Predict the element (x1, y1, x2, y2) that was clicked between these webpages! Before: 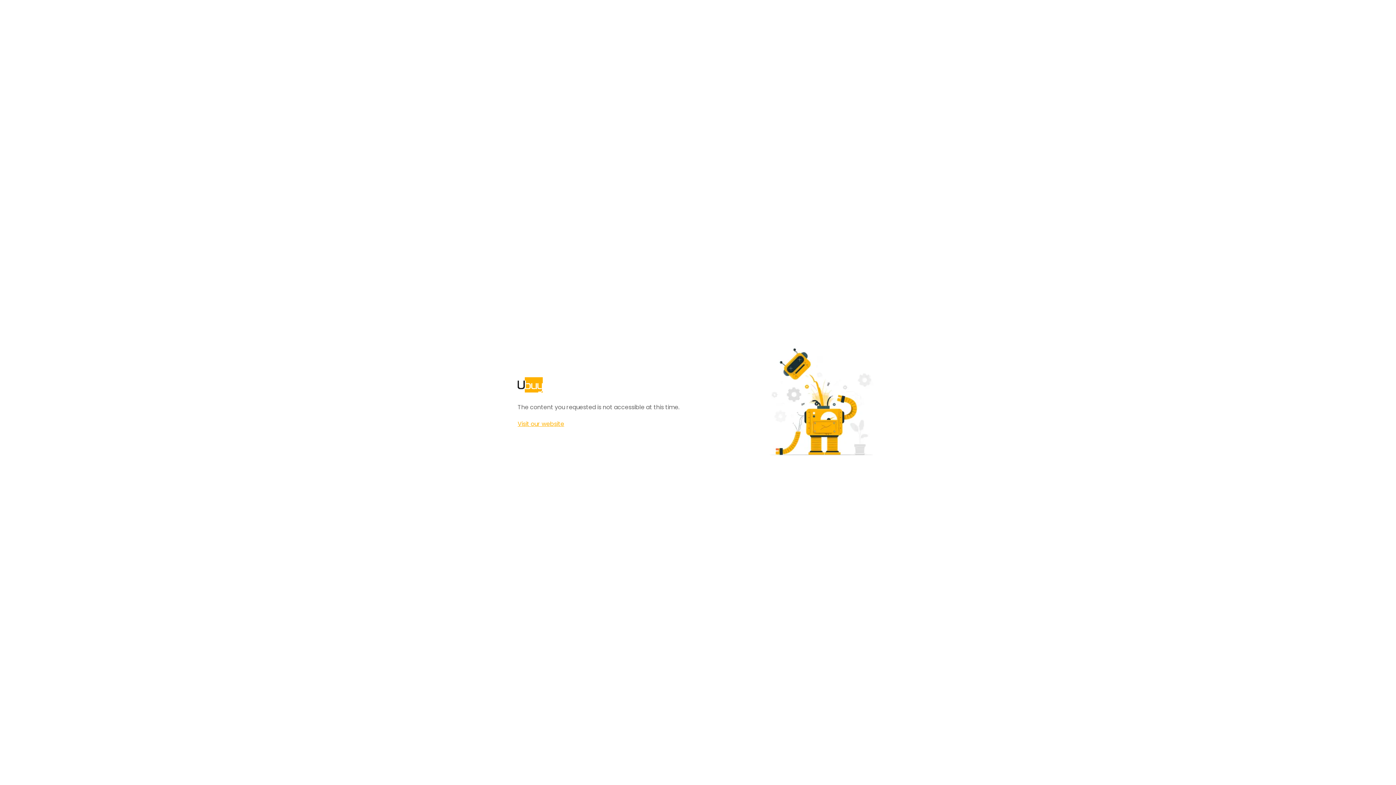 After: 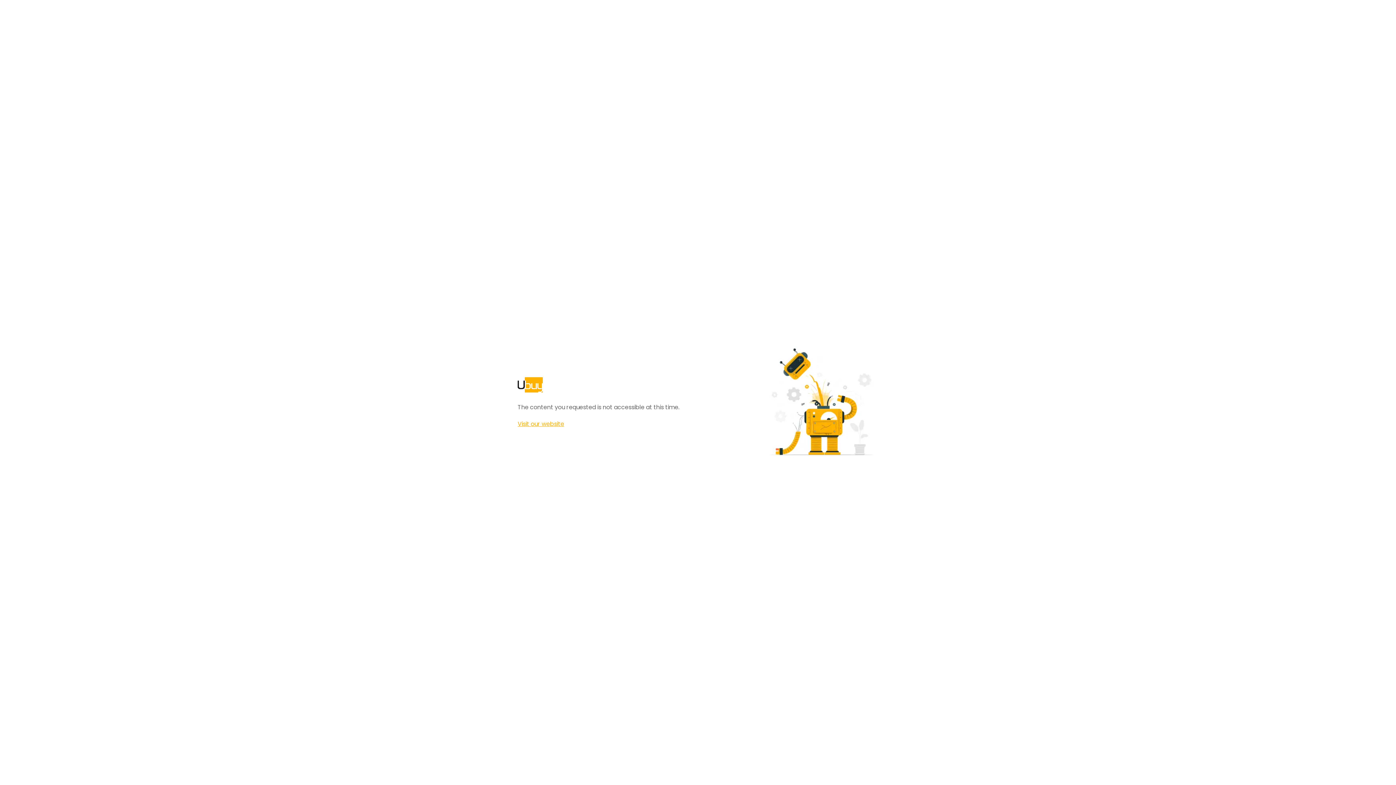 Action: bbox: (517, 420, 564, 428) label: Visit our website